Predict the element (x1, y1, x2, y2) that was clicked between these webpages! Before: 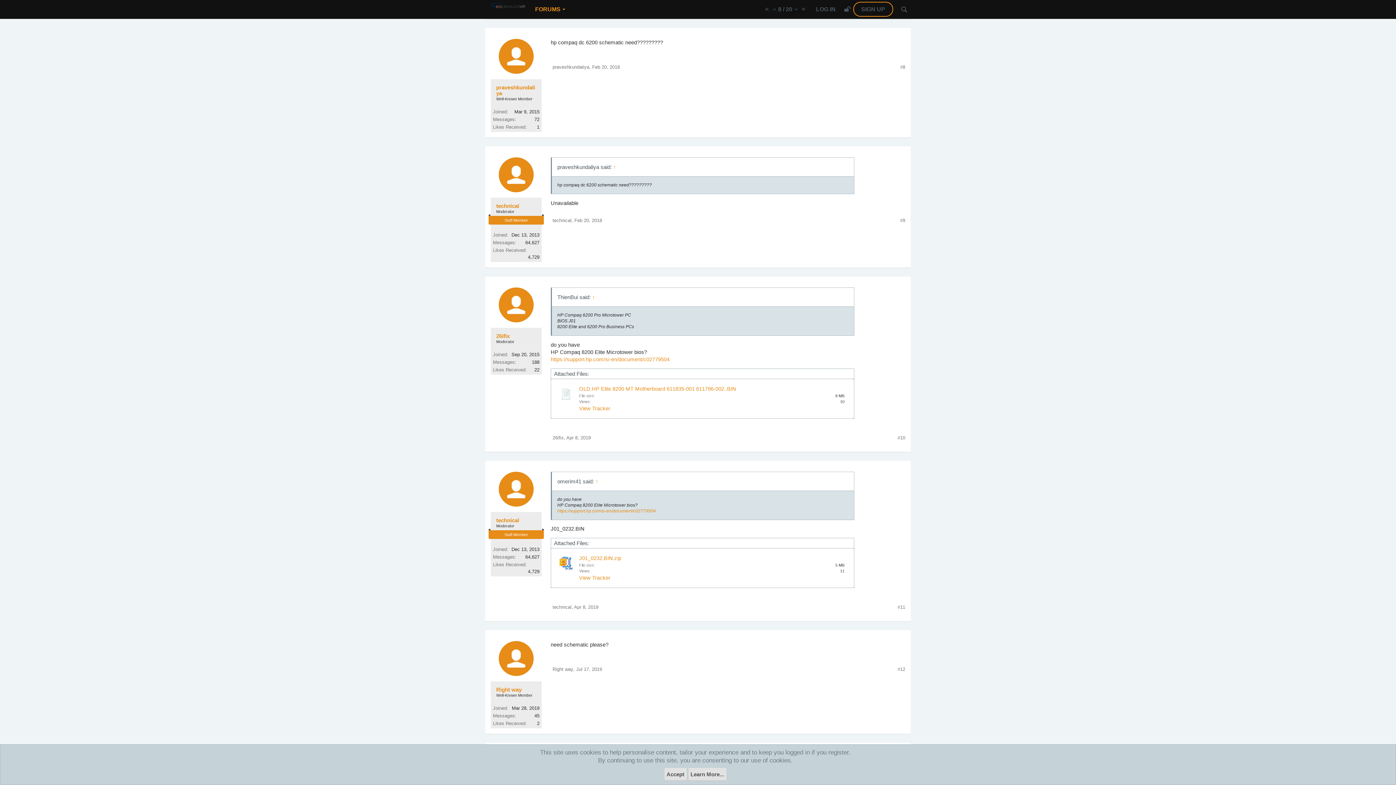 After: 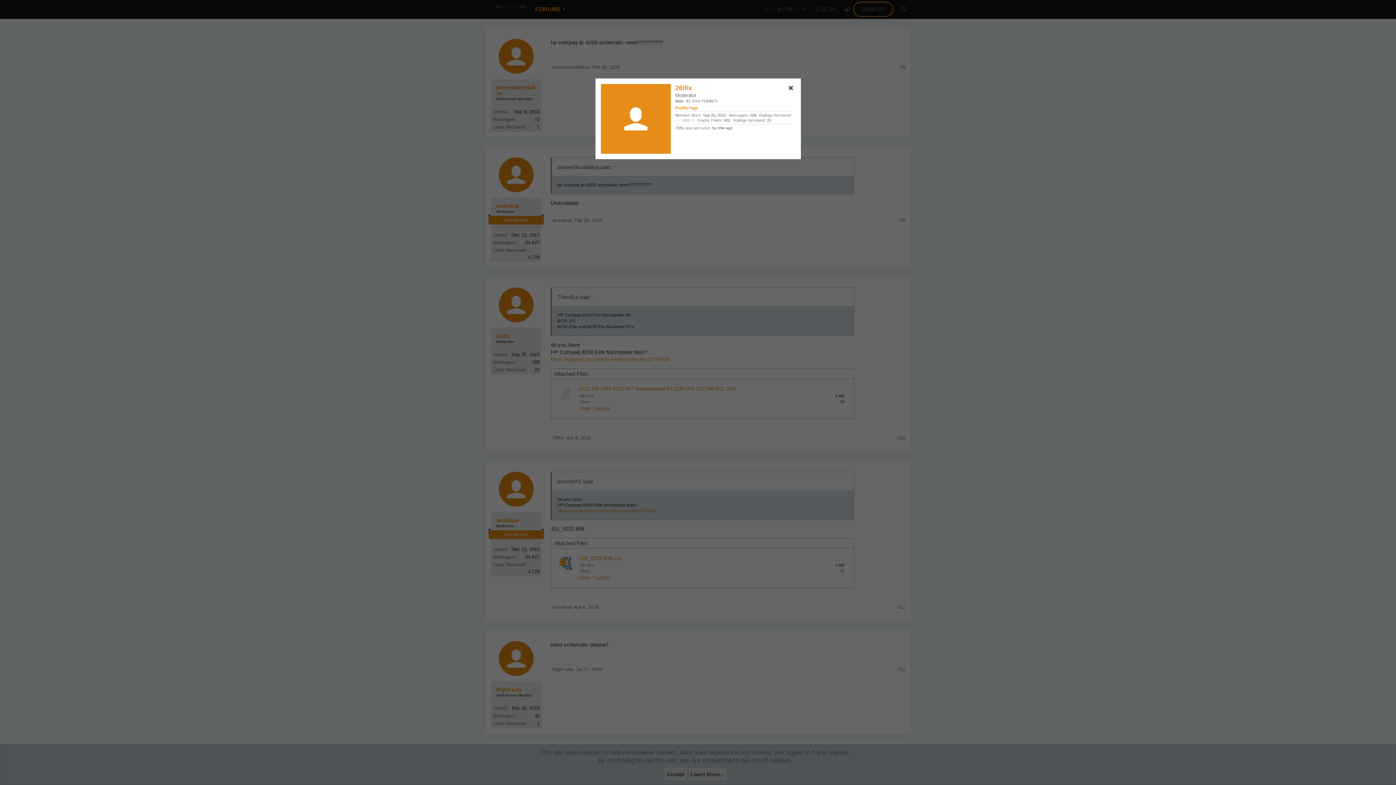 Action: bbox: (552, 435, 564, 440) label: 26ifix